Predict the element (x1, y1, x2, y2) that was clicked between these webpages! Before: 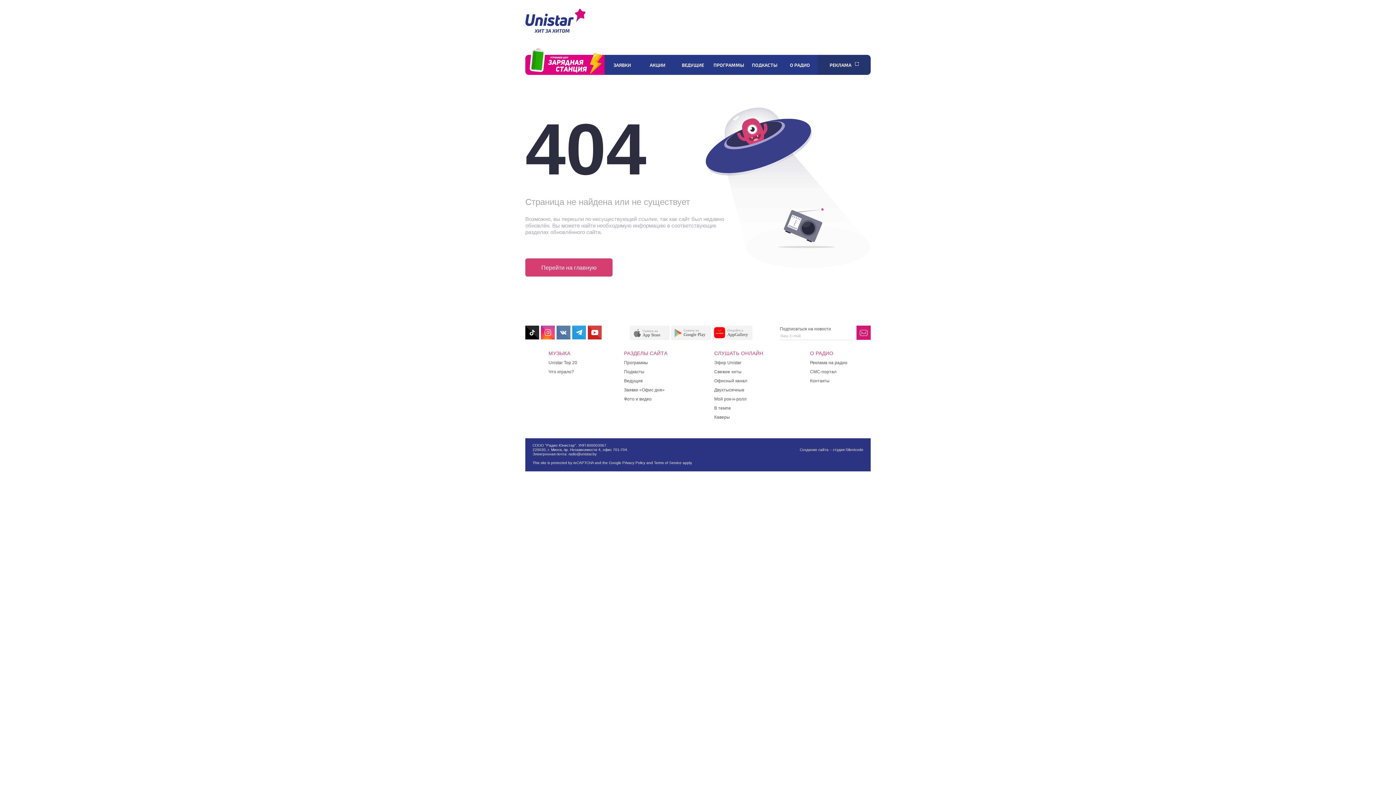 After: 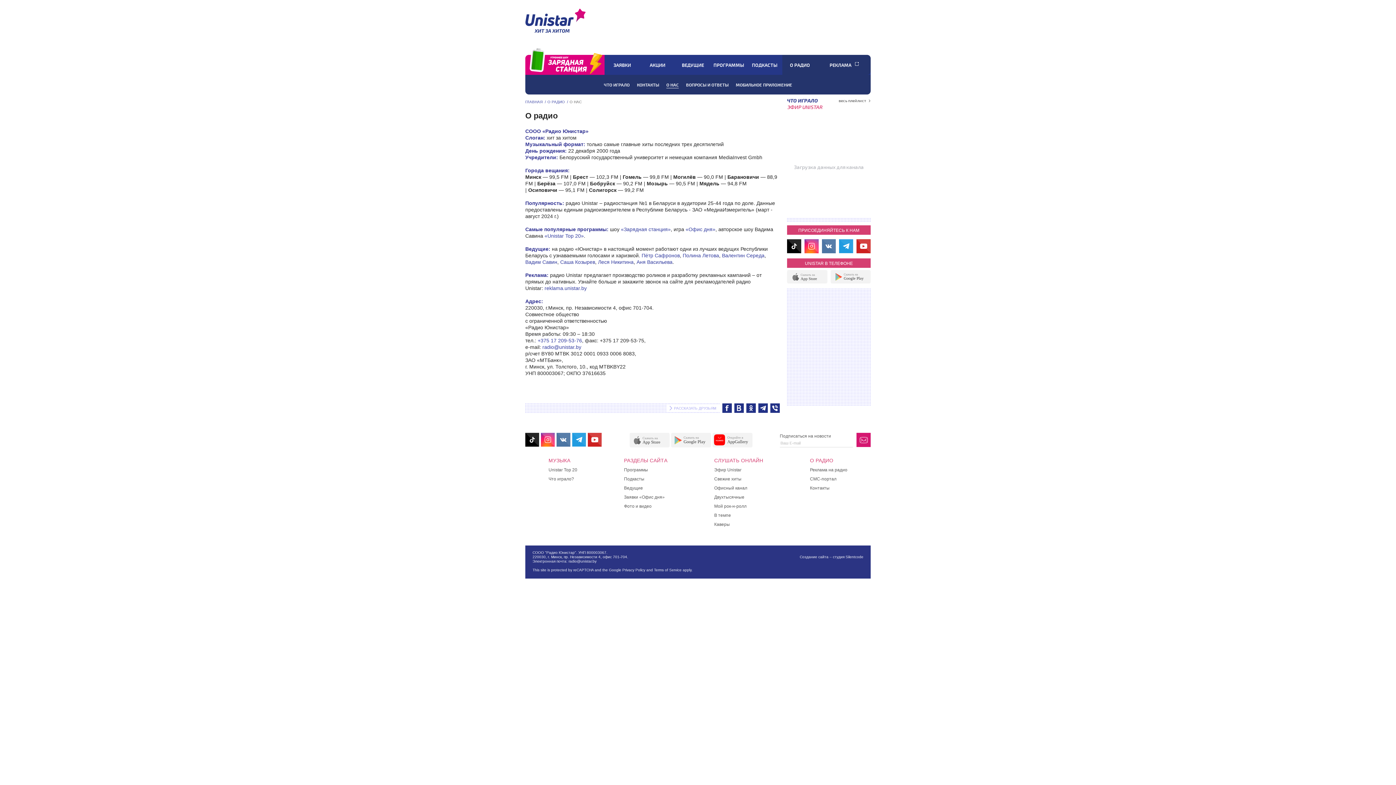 Action: label: О РАДИО bbox: (782, 54, 817, 74)